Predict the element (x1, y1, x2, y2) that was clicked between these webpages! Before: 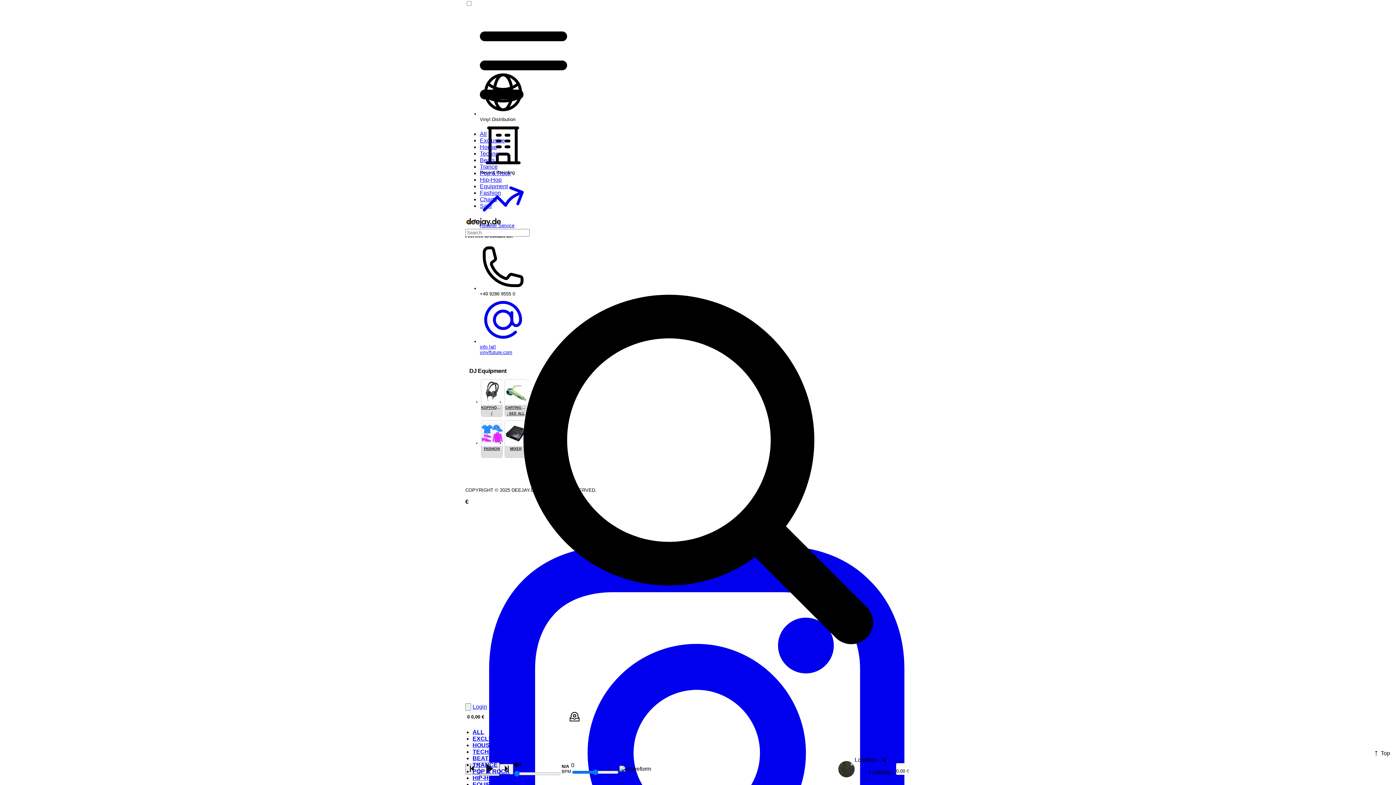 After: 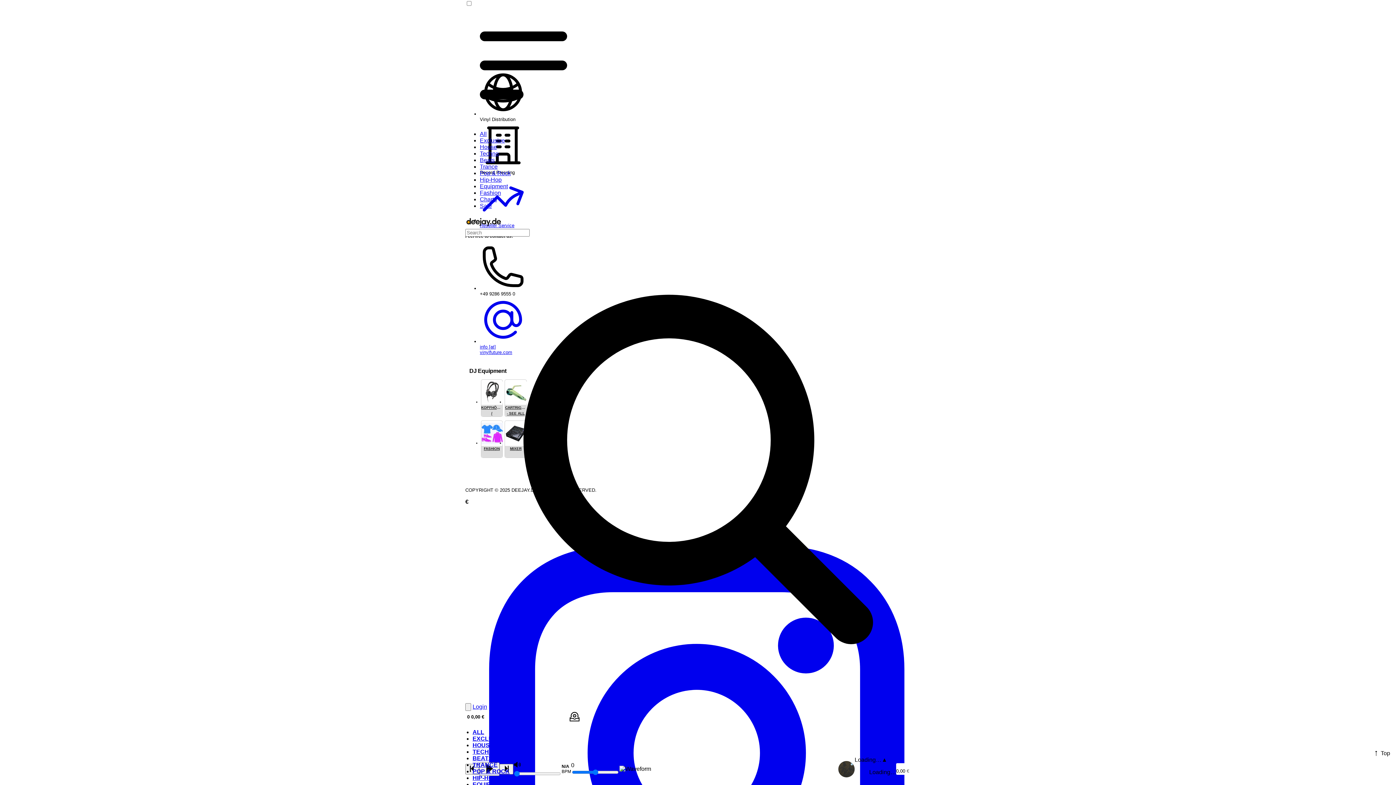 Action: bbox: (480, 202, 492, 209) label: Sale